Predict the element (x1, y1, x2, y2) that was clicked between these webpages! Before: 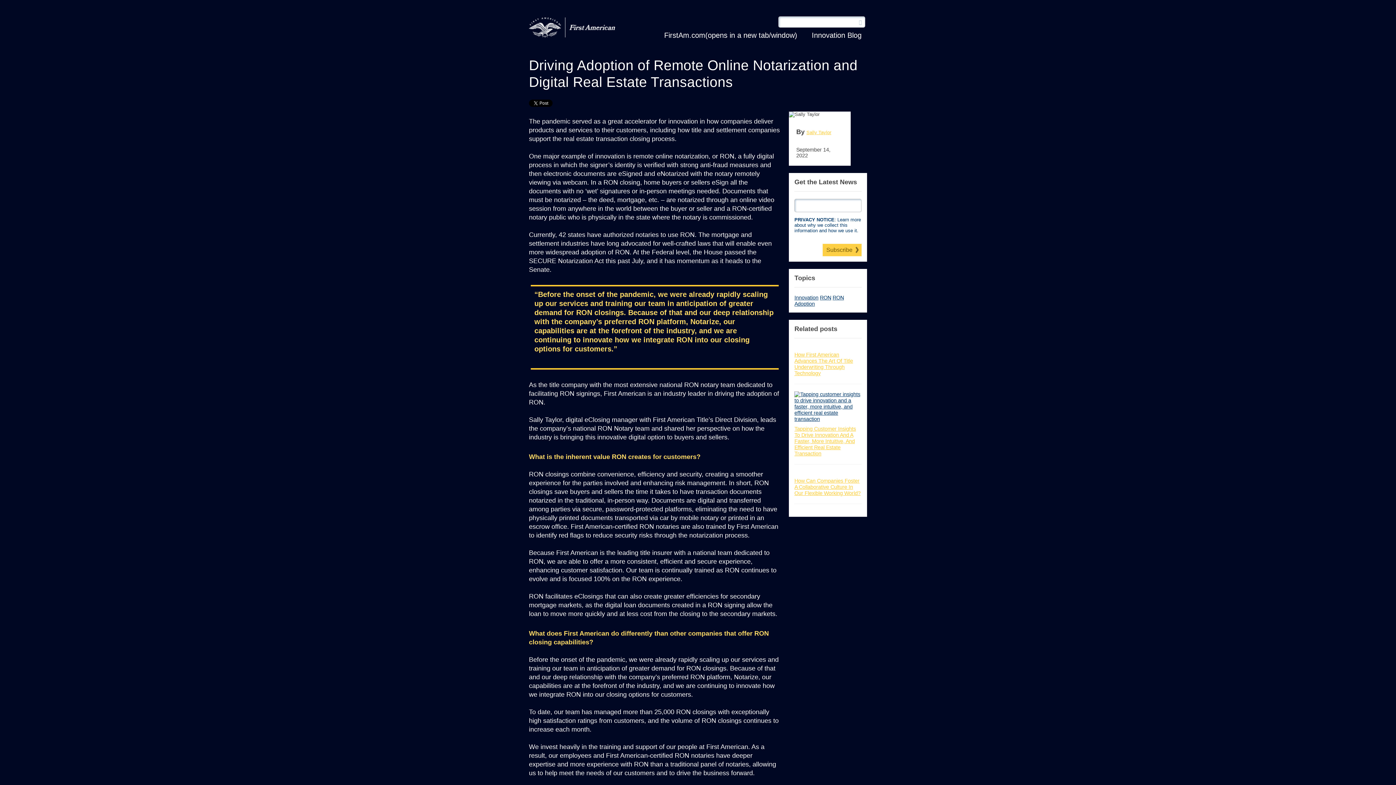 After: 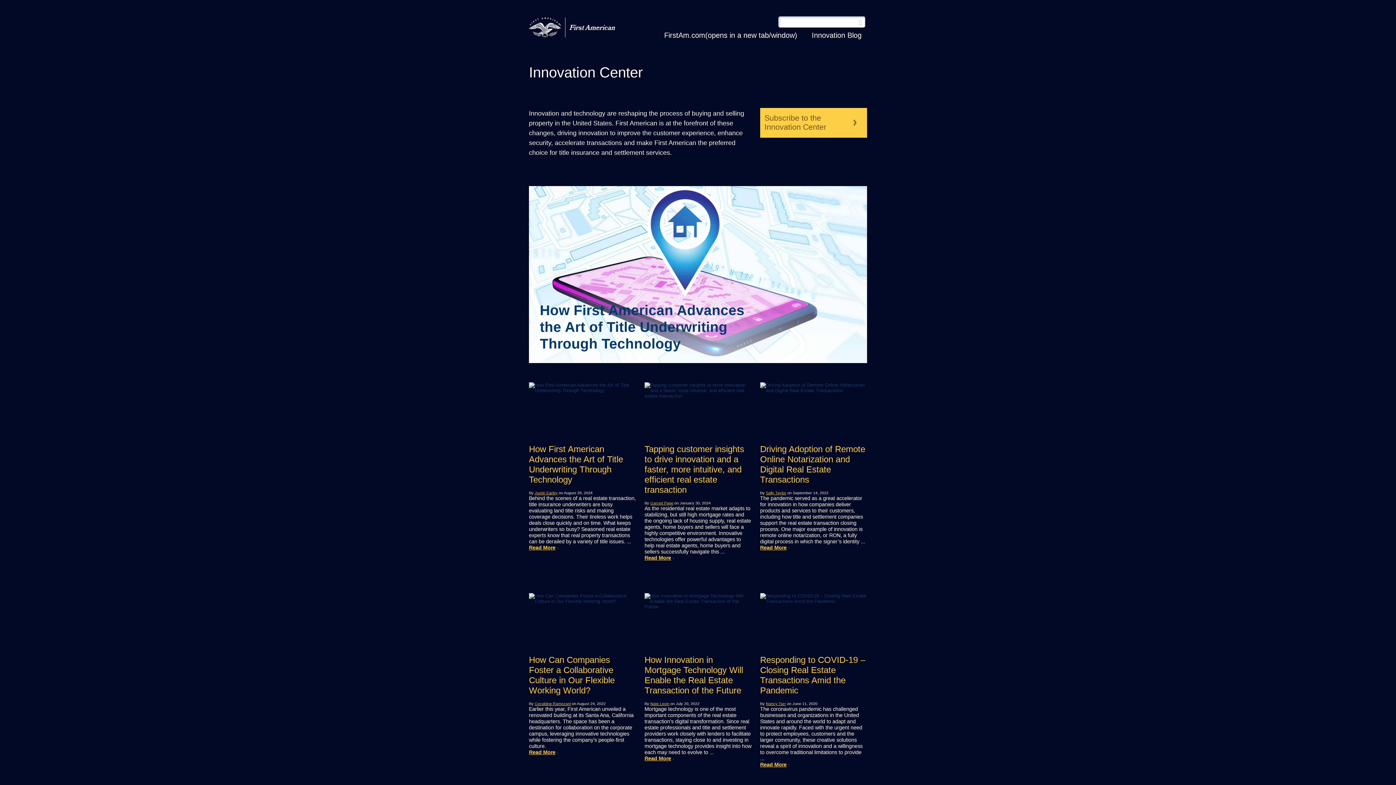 Action: bbox: (794, 295, 818, 300) label: Innovation